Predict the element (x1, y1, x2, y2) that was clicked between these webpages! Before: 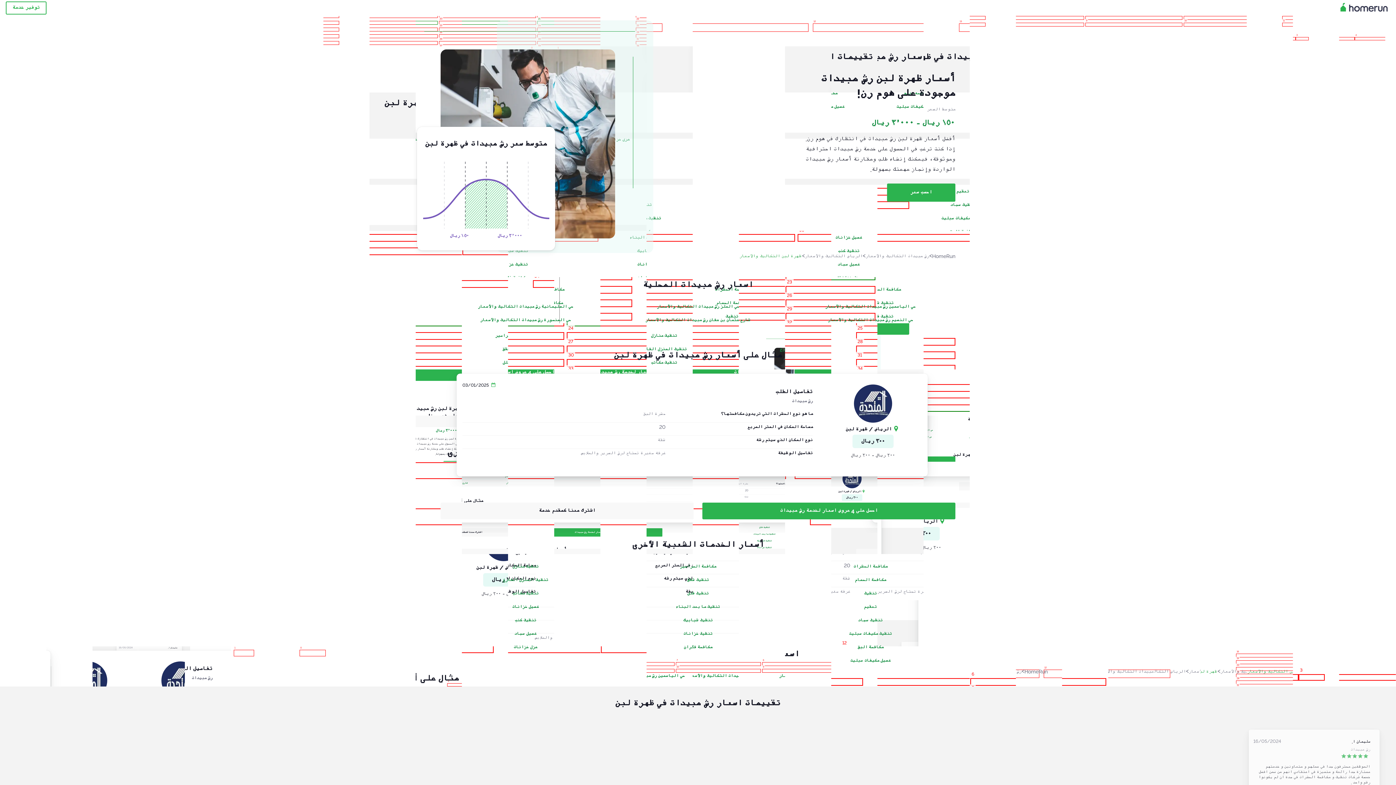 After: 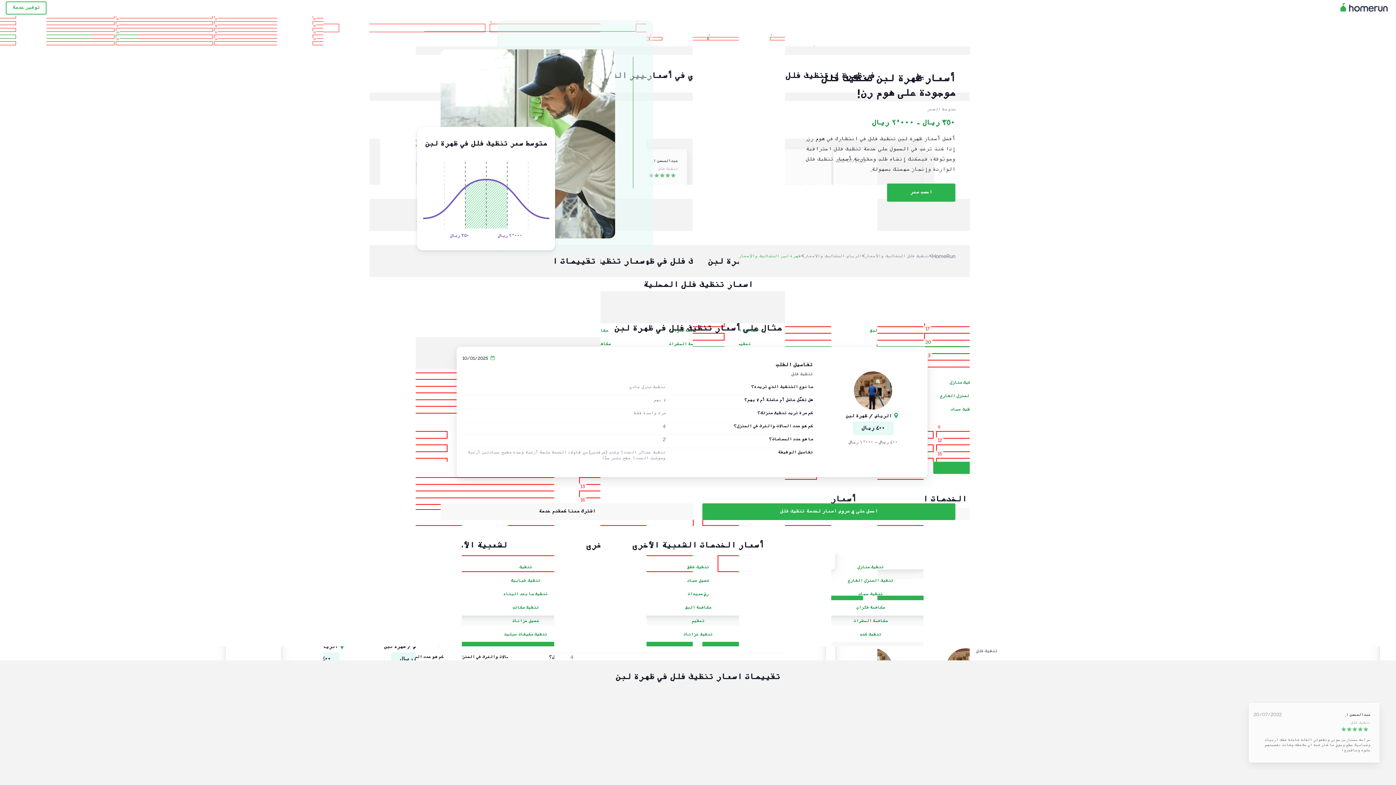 Action: label: تنظيف فلل bbox: (613, 590, 783, 597)